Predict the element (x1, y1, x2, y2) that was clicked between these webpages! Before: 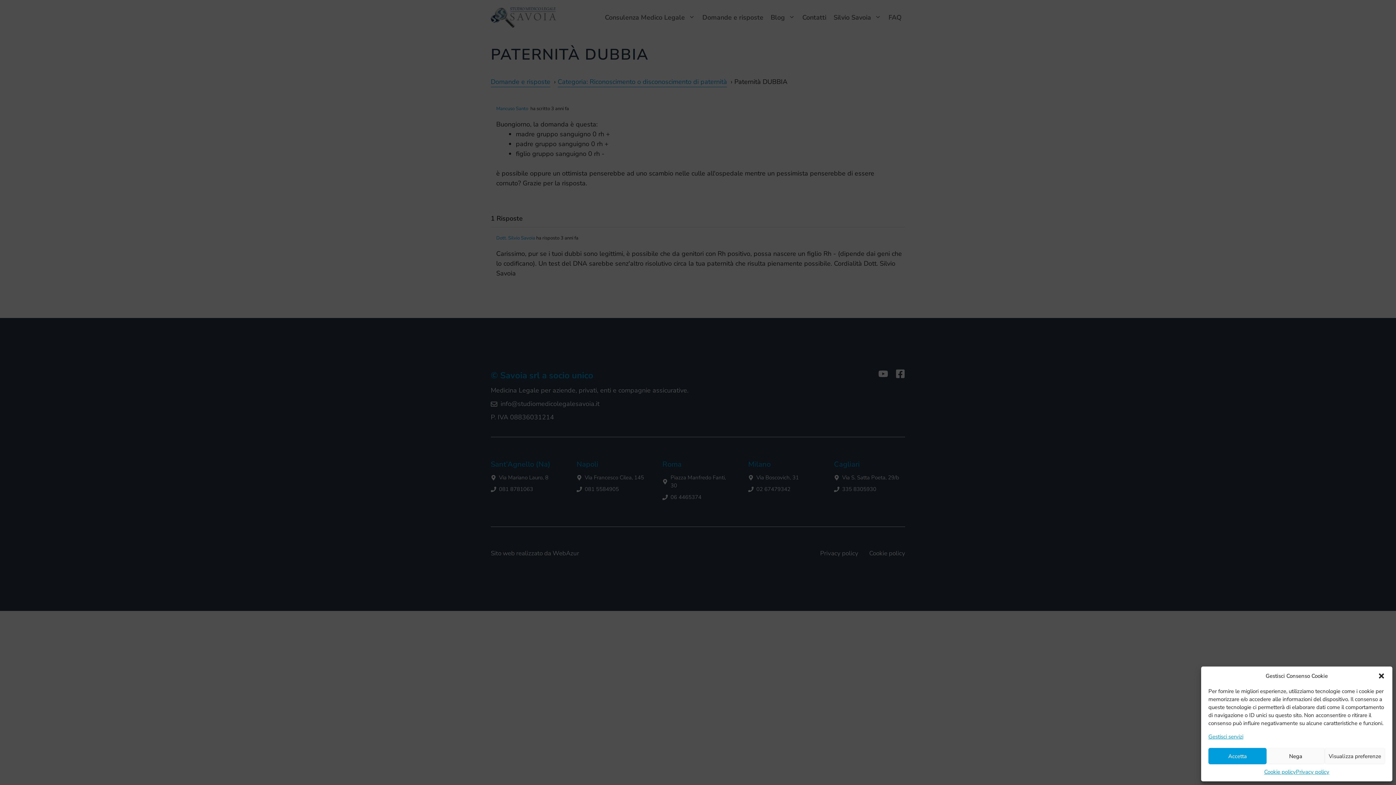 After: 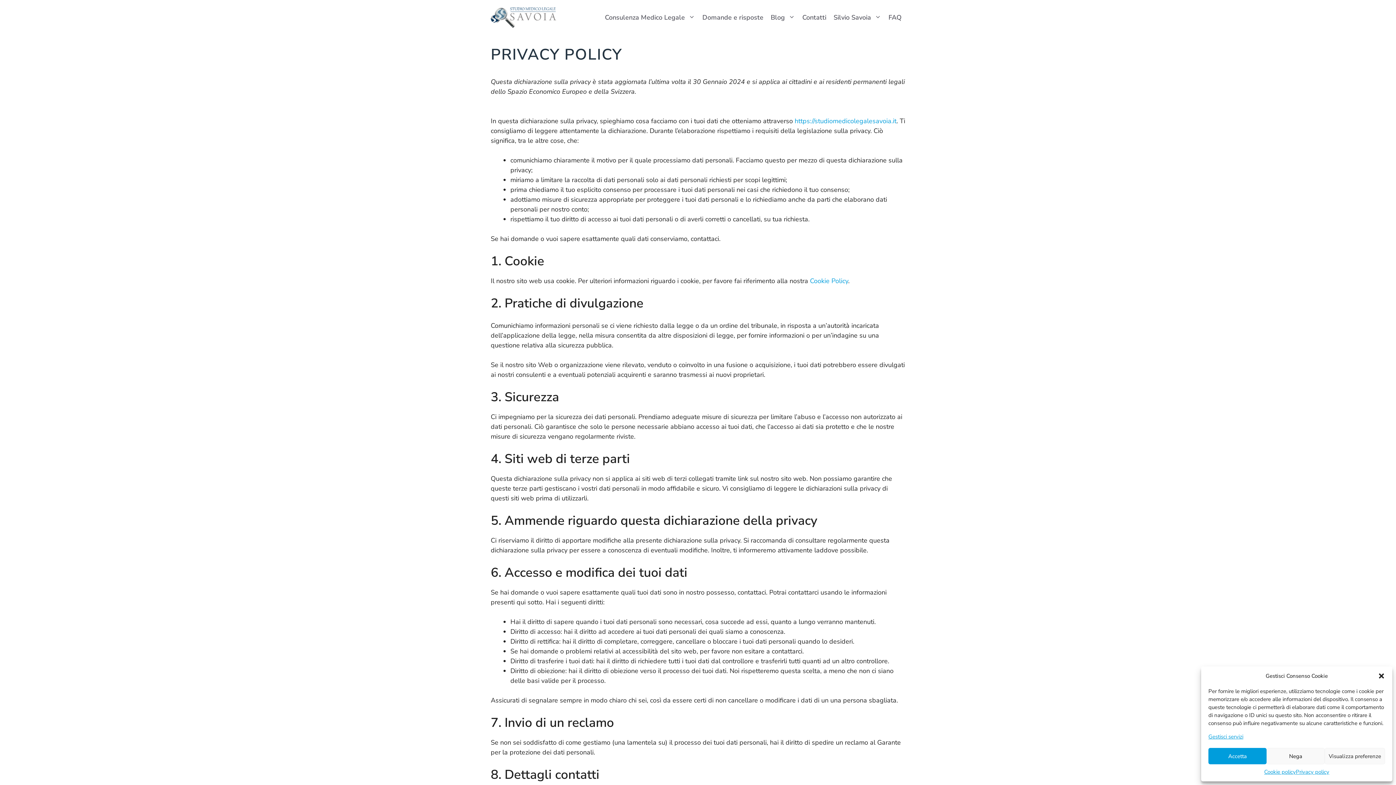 Action: label: Privacy policy bbox: (1296, 768, 1329, 776)